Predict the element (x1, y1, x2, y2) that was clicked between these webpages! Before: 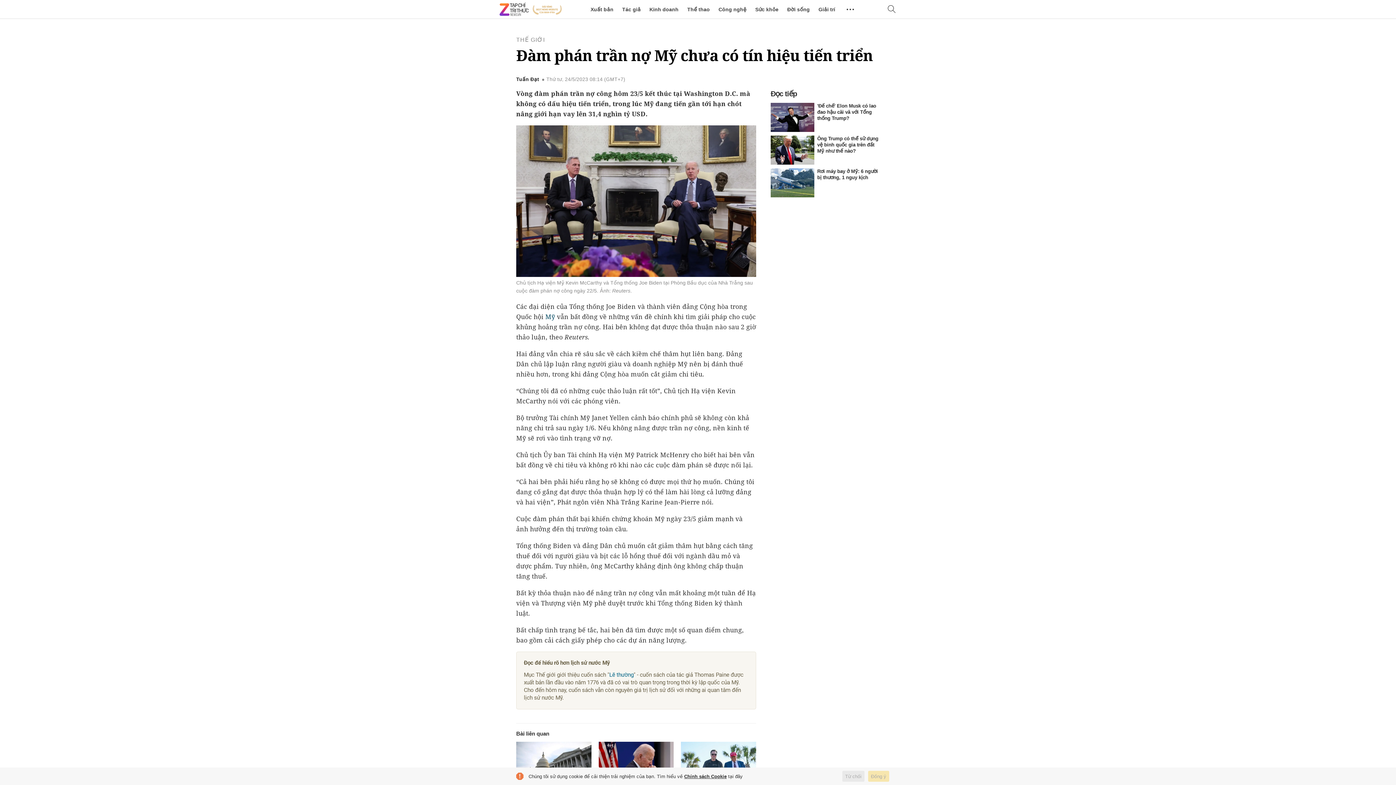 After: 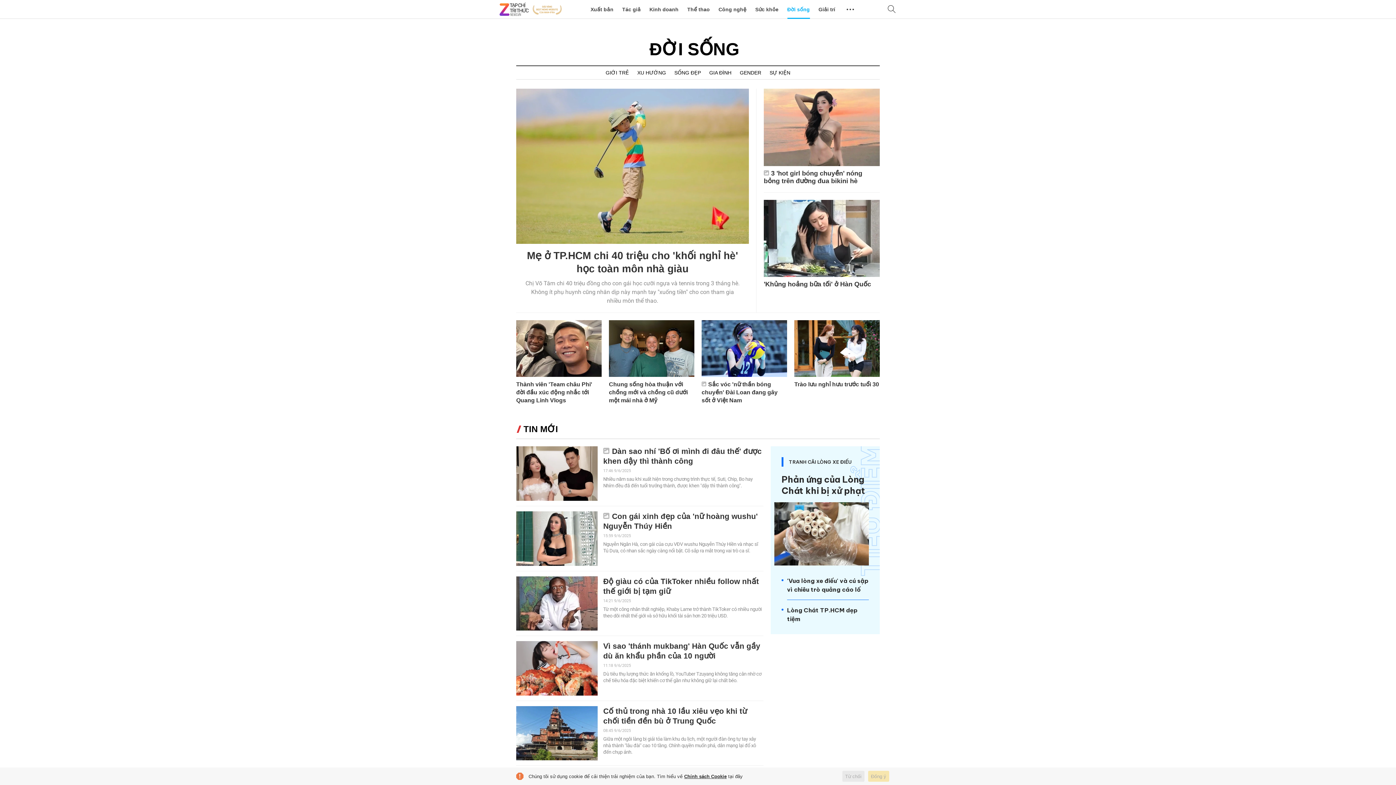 Action: label: Đời sống bbox: (787, 0, 810, 18)